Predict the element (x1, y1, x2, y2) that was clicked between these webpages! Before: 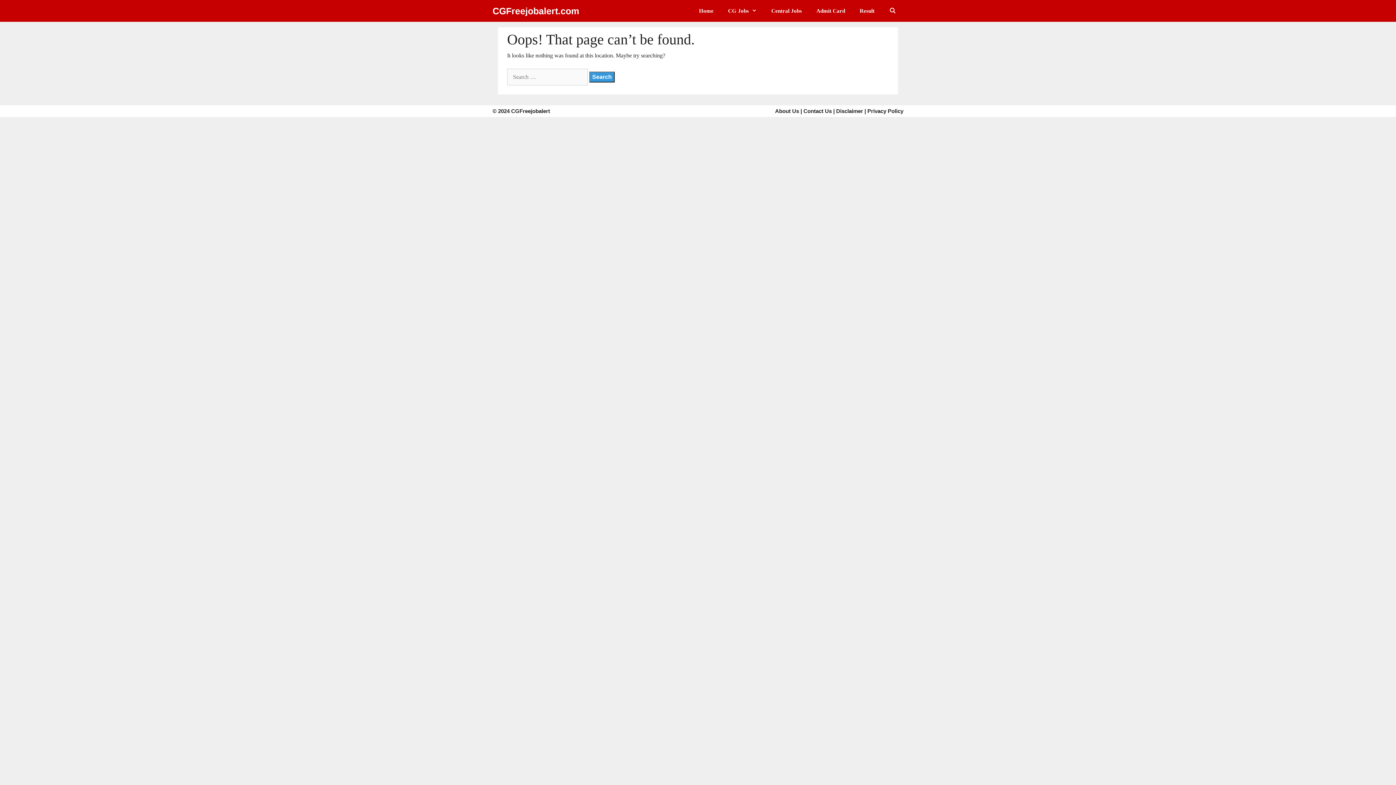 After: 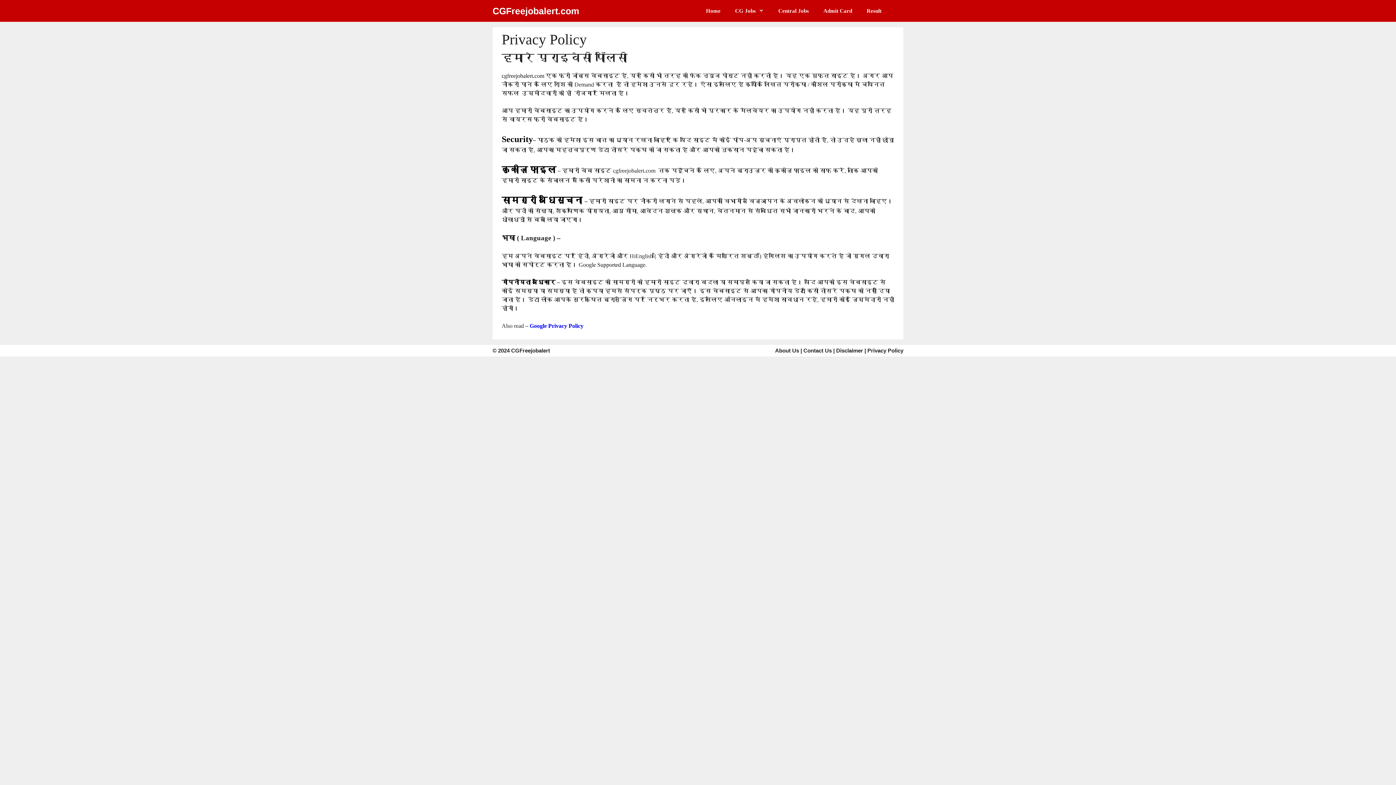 Action: bbox: (867, 108, 903, 114) label: Privacy Policy